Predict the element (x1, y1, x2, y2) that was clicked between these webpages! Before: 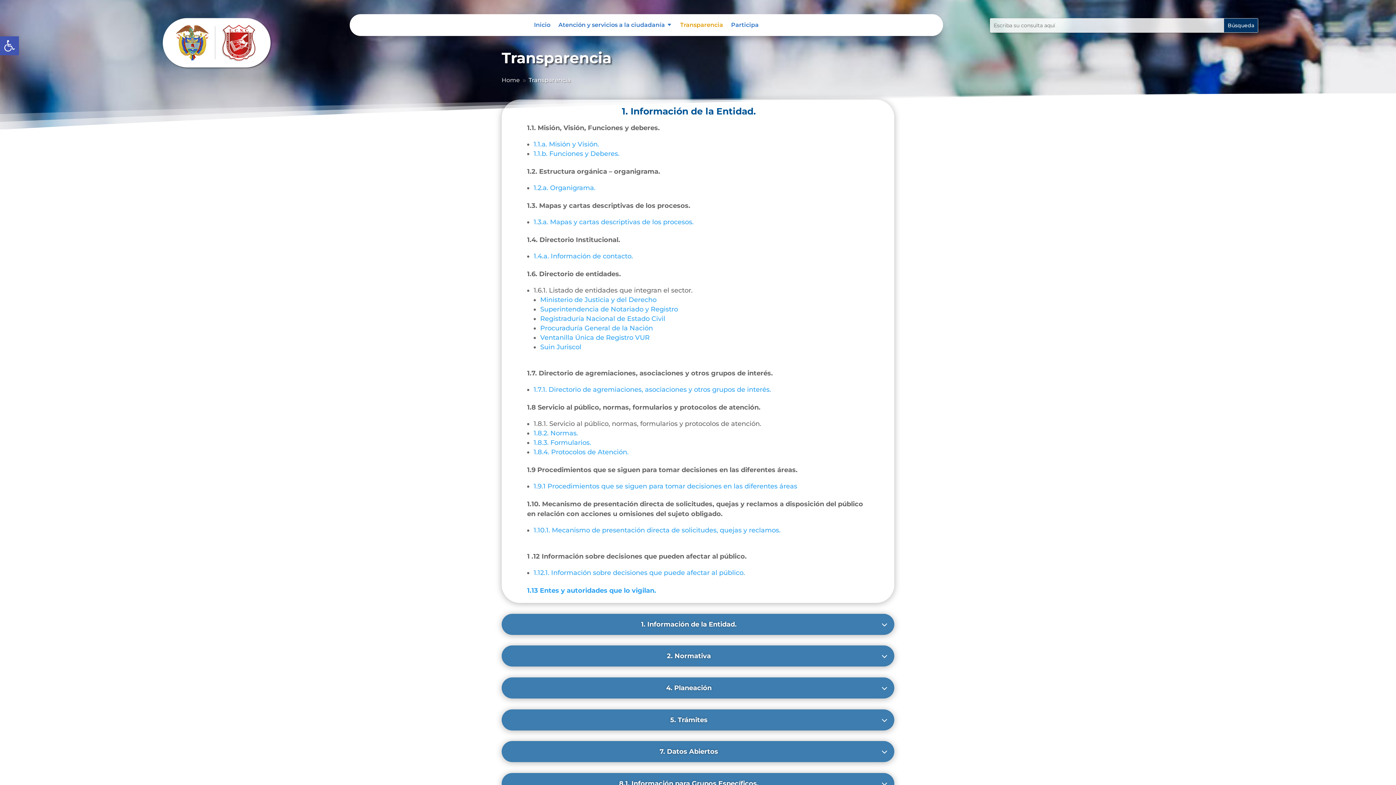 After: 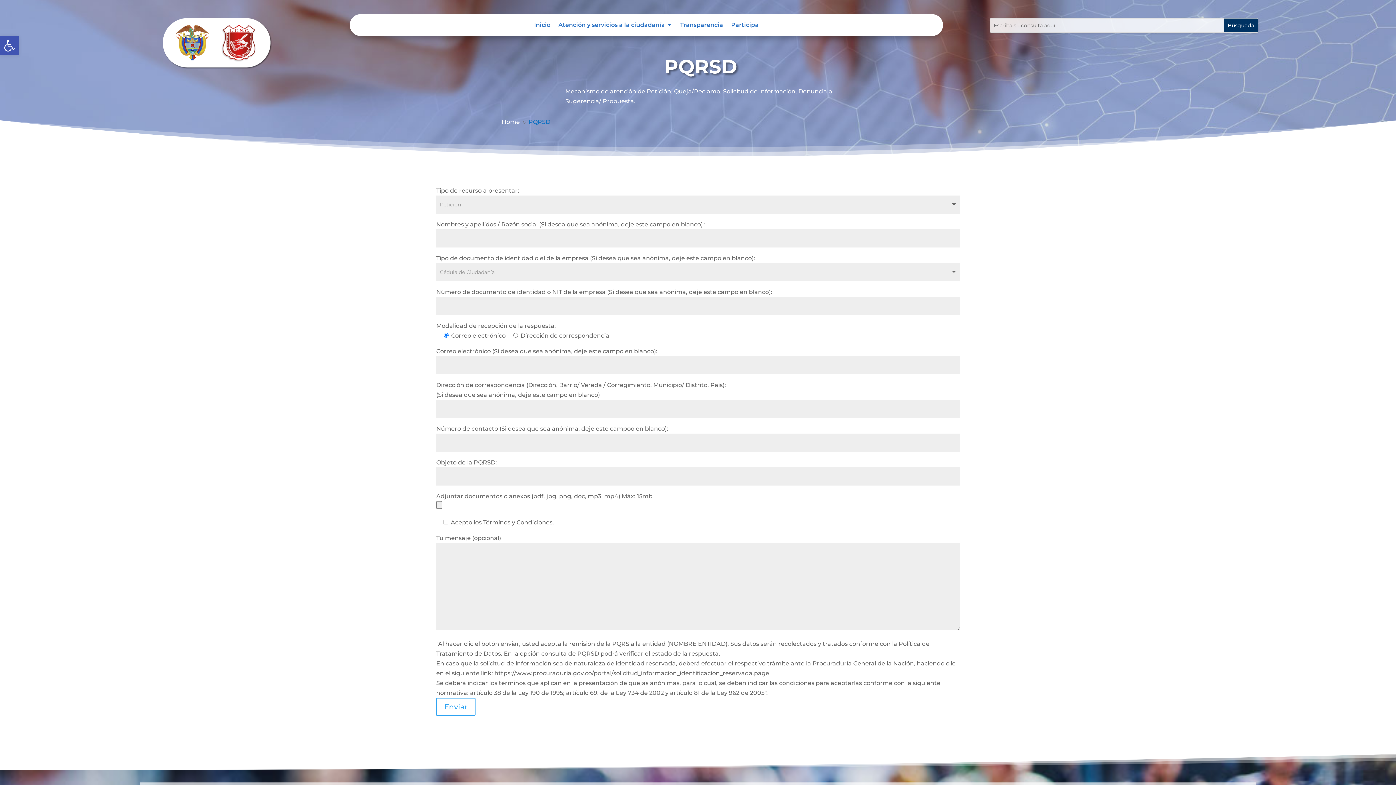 Action: bbox: (533, 526, 780, 534) label: 1.10.1. Mecanismo de presentación directa de solicitudes, quejas y reclamos.